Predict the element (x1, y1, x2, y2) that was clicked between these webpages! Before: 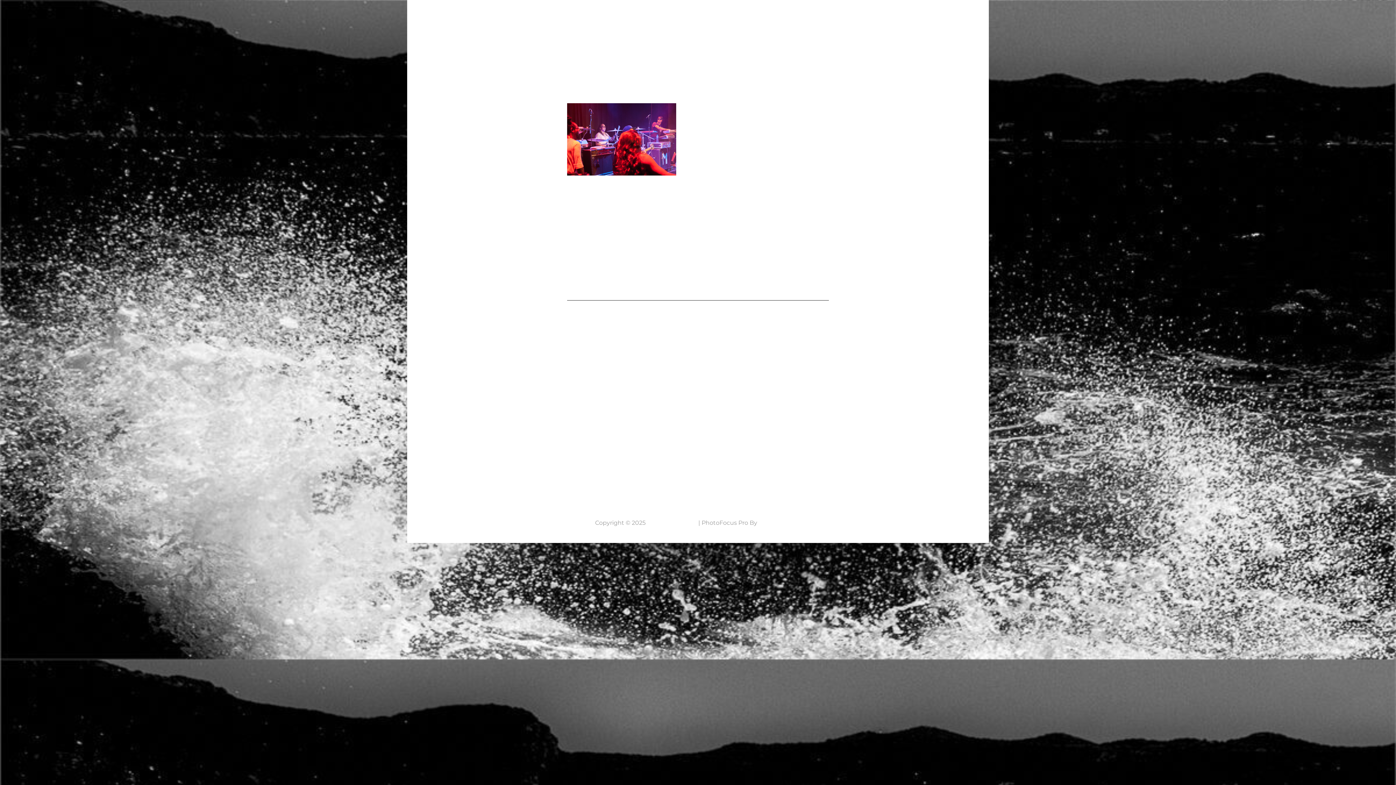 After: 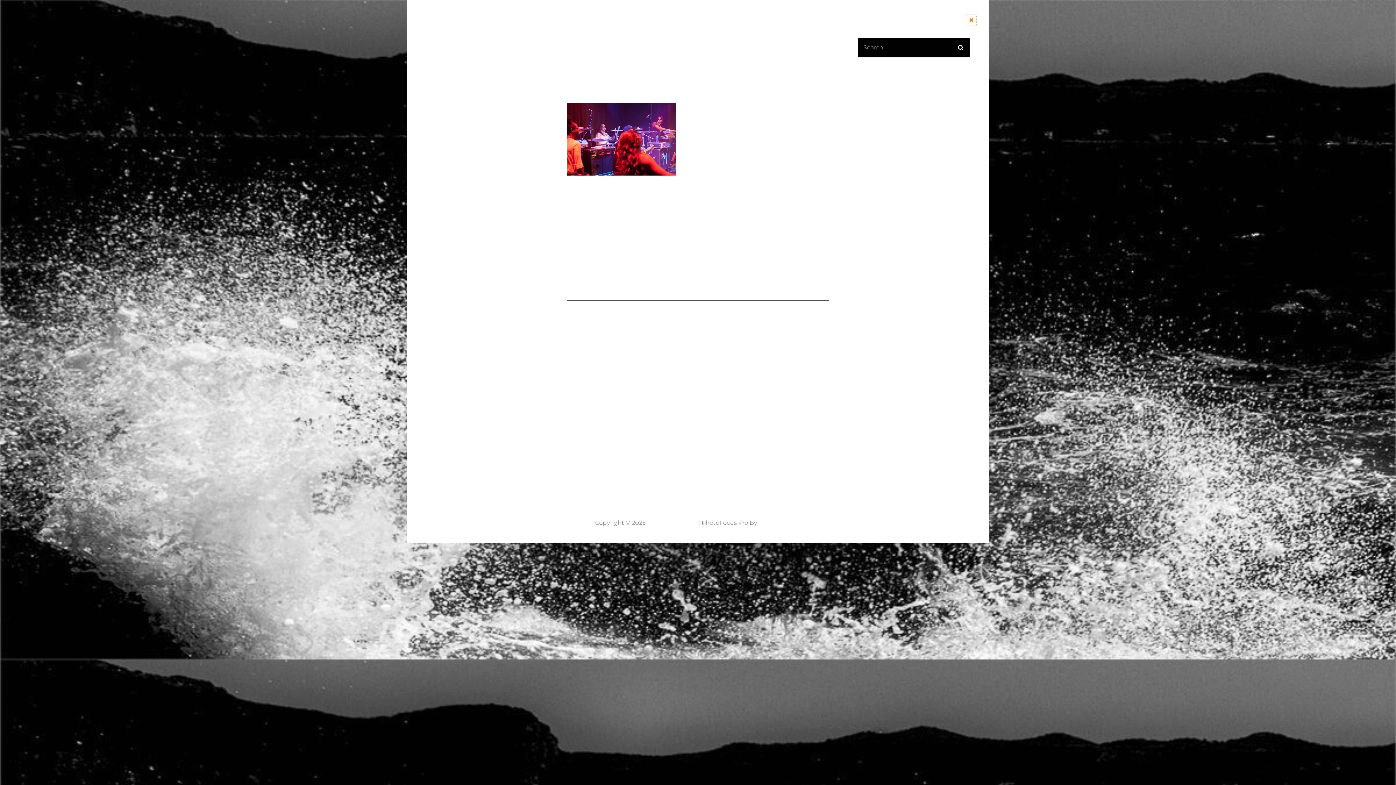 Action: label: Search bbox: (965, 13, 978, 26)